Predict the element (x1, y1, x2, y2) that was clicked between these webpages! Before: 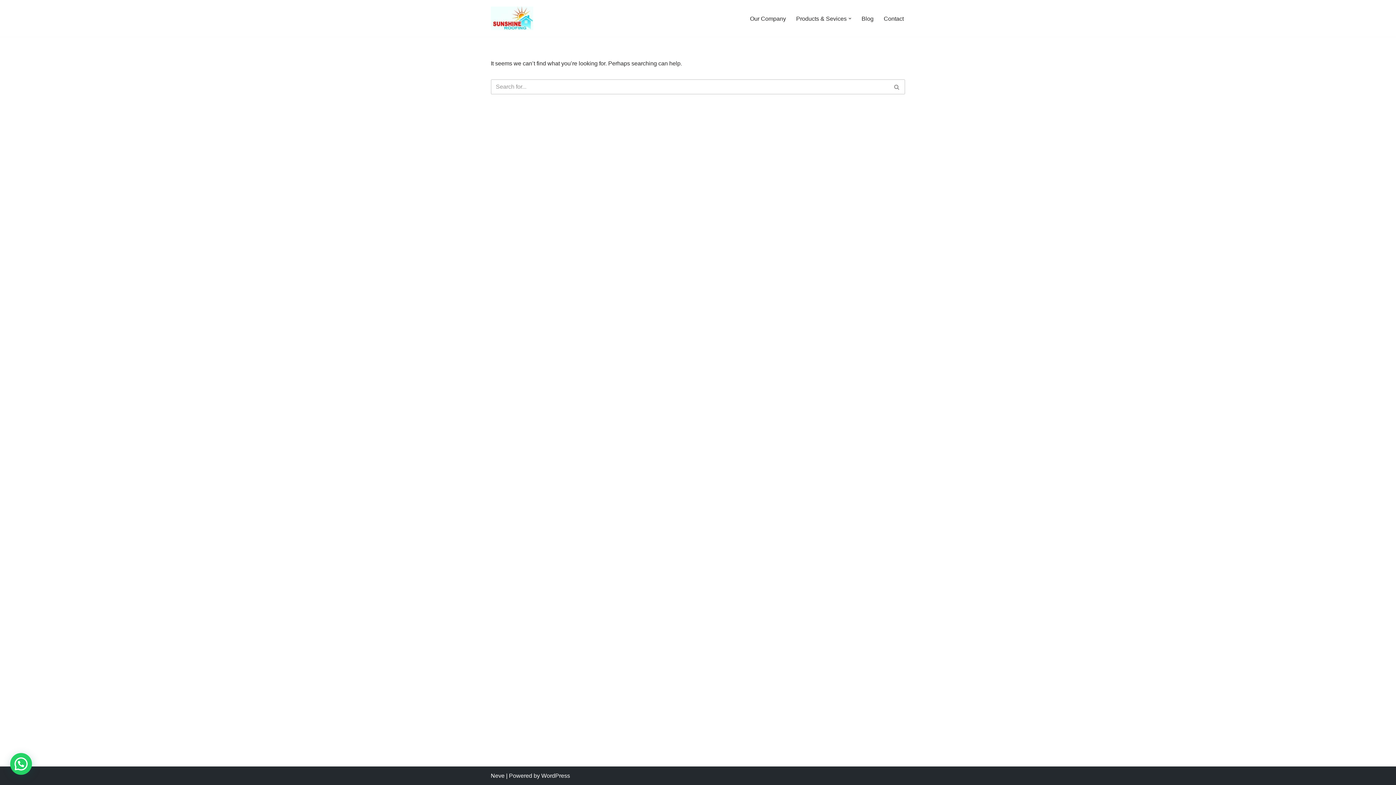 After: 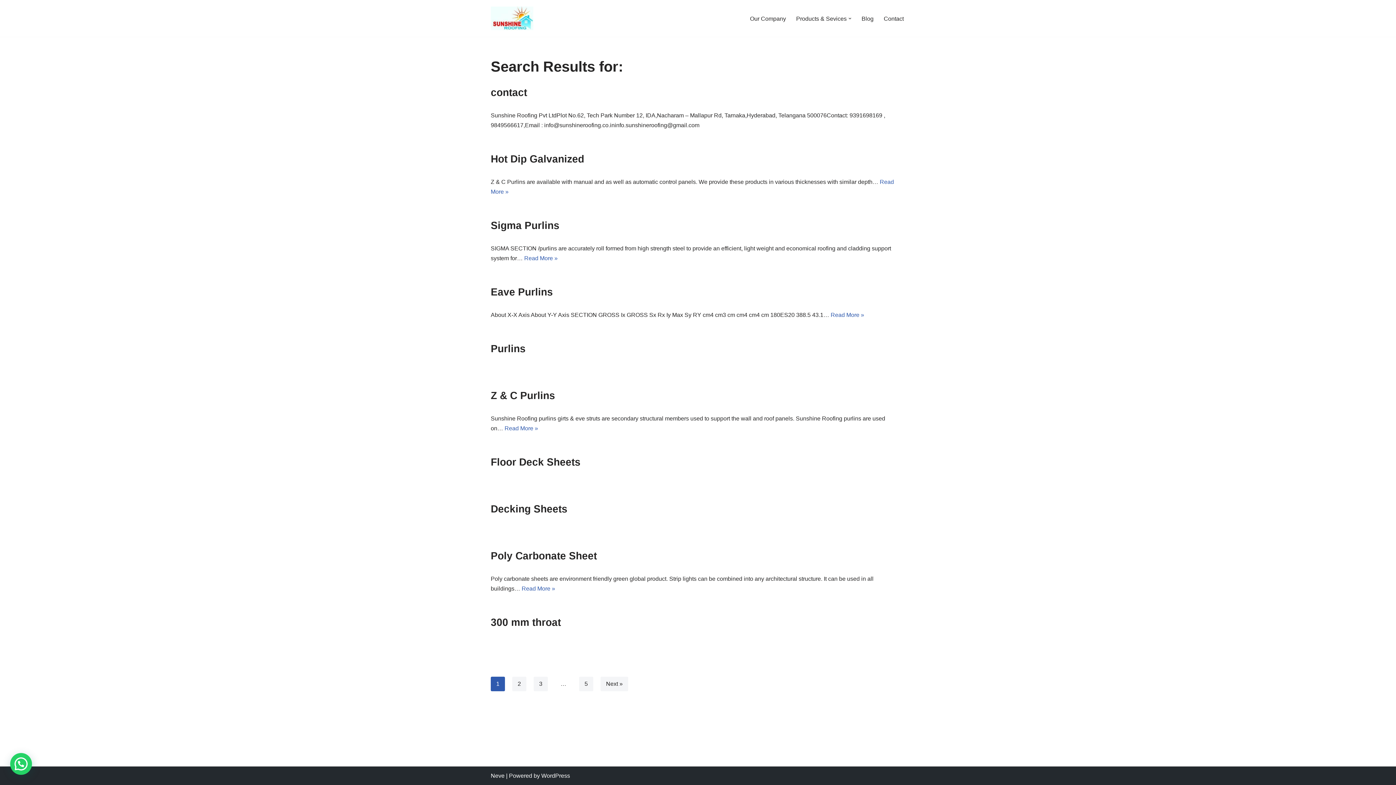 Action: label: Search bbox: (889, 79, 905, 94)